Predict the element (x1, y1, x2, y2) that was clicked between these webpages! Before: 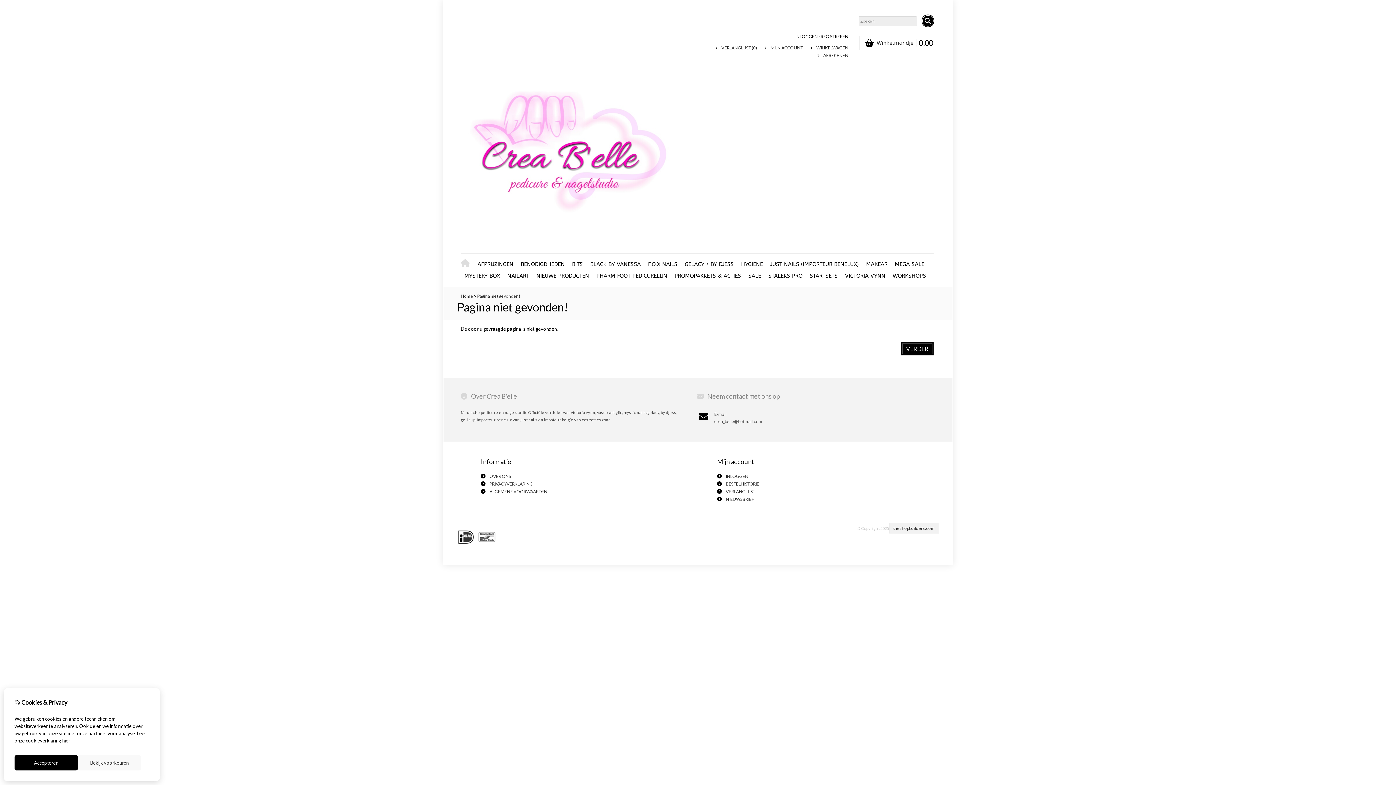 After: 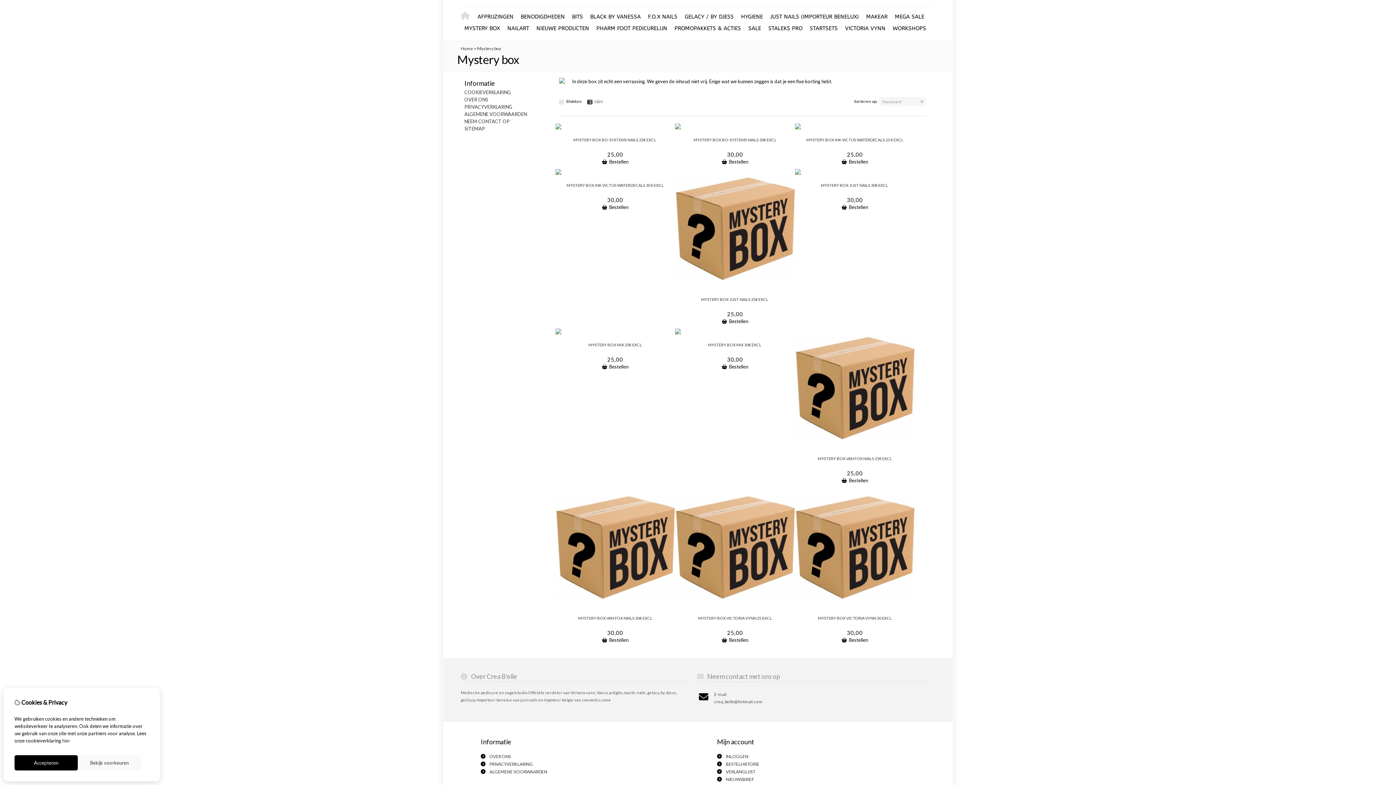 Action: bbox: (460, 270, 503, 281) label: MYSTERY BOX